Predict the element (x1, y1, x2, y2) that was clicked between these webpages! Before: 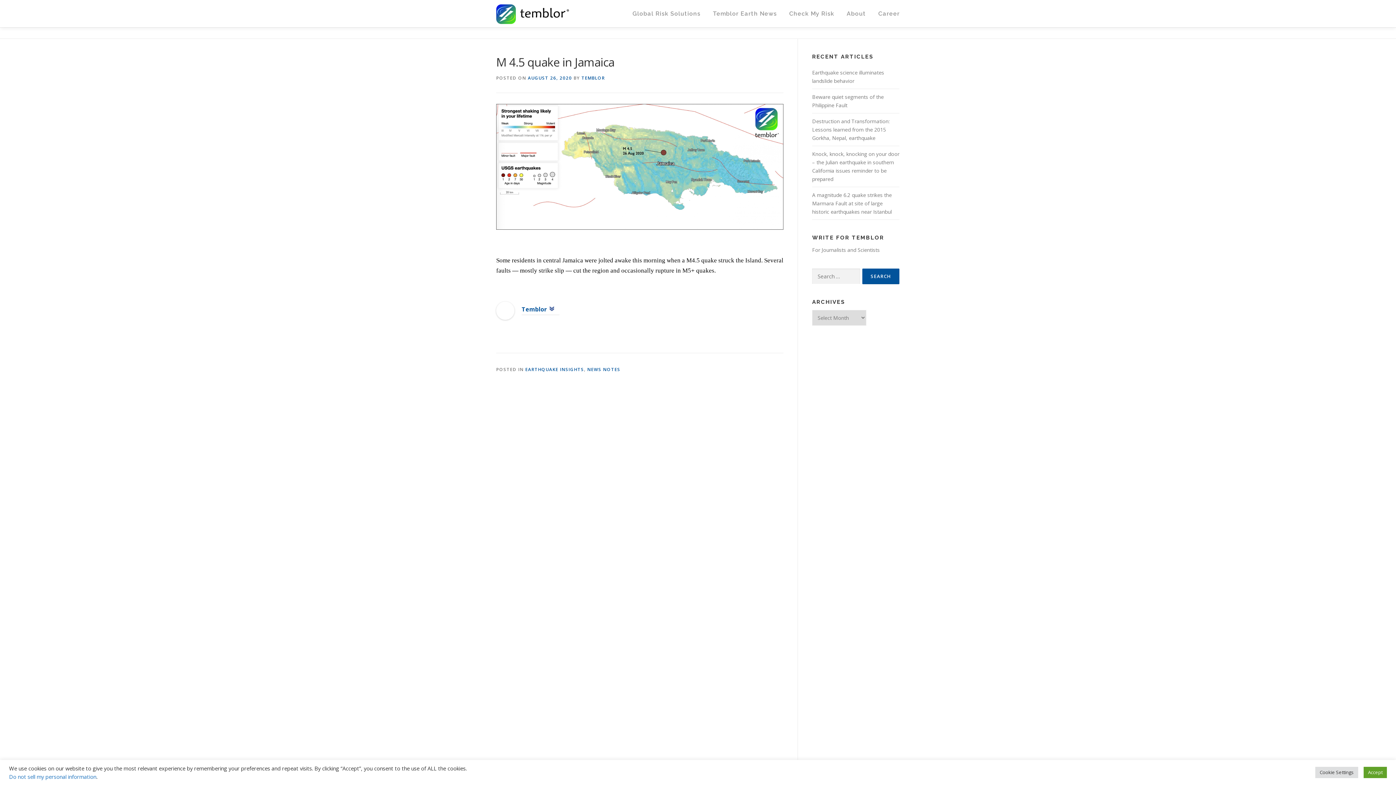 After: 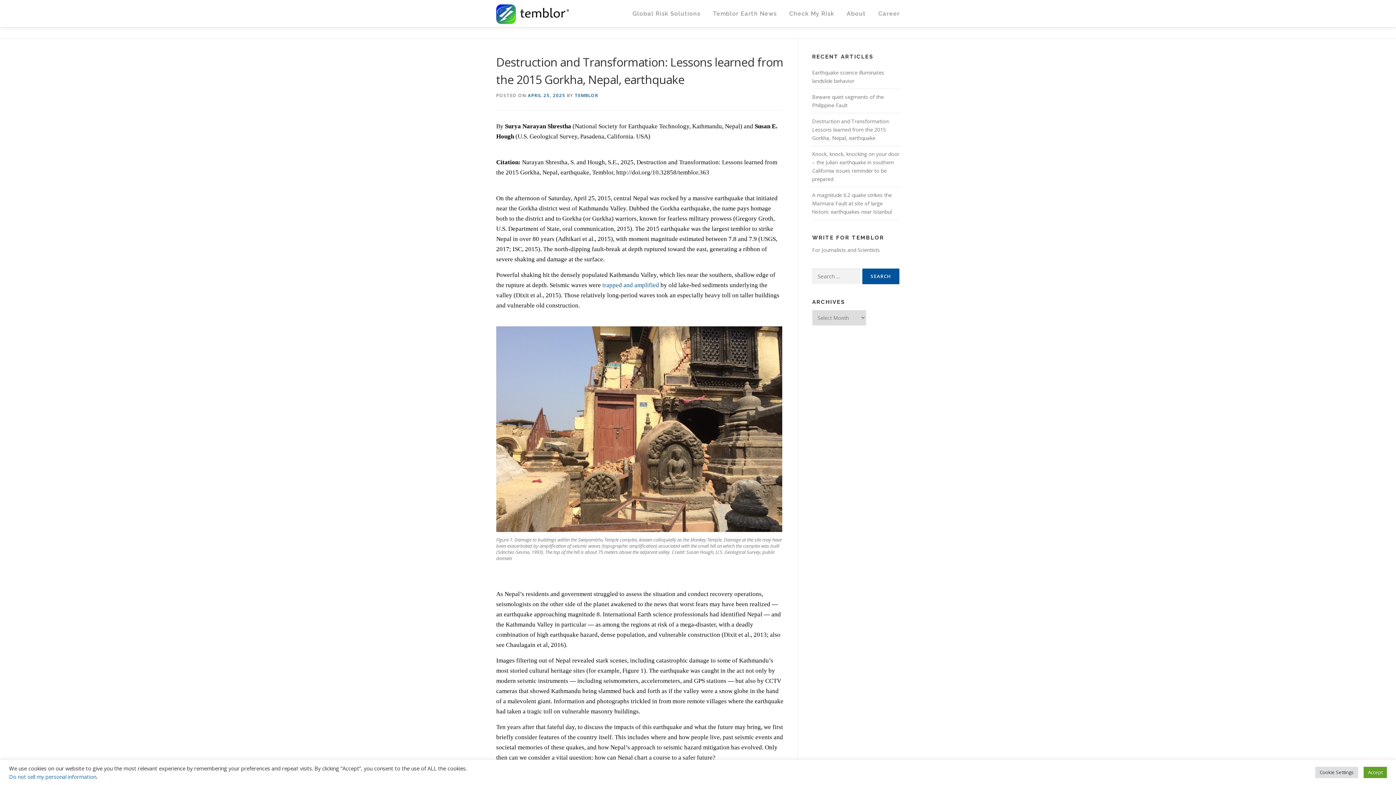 Action: label: Destruction and Transformation: Lessons learned from the 2015 Gorkha, Nepal, earthquake bbox: (812, 117, 889, 141)